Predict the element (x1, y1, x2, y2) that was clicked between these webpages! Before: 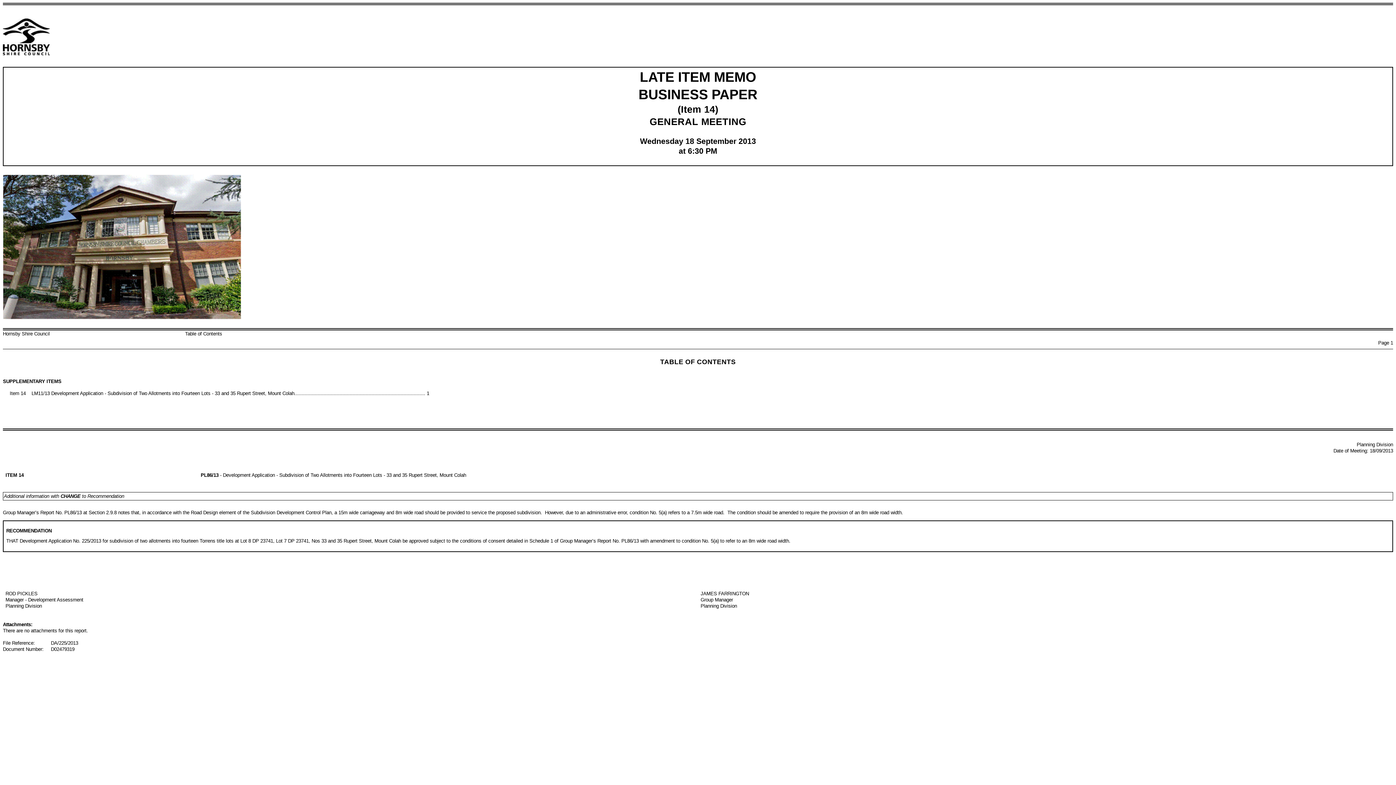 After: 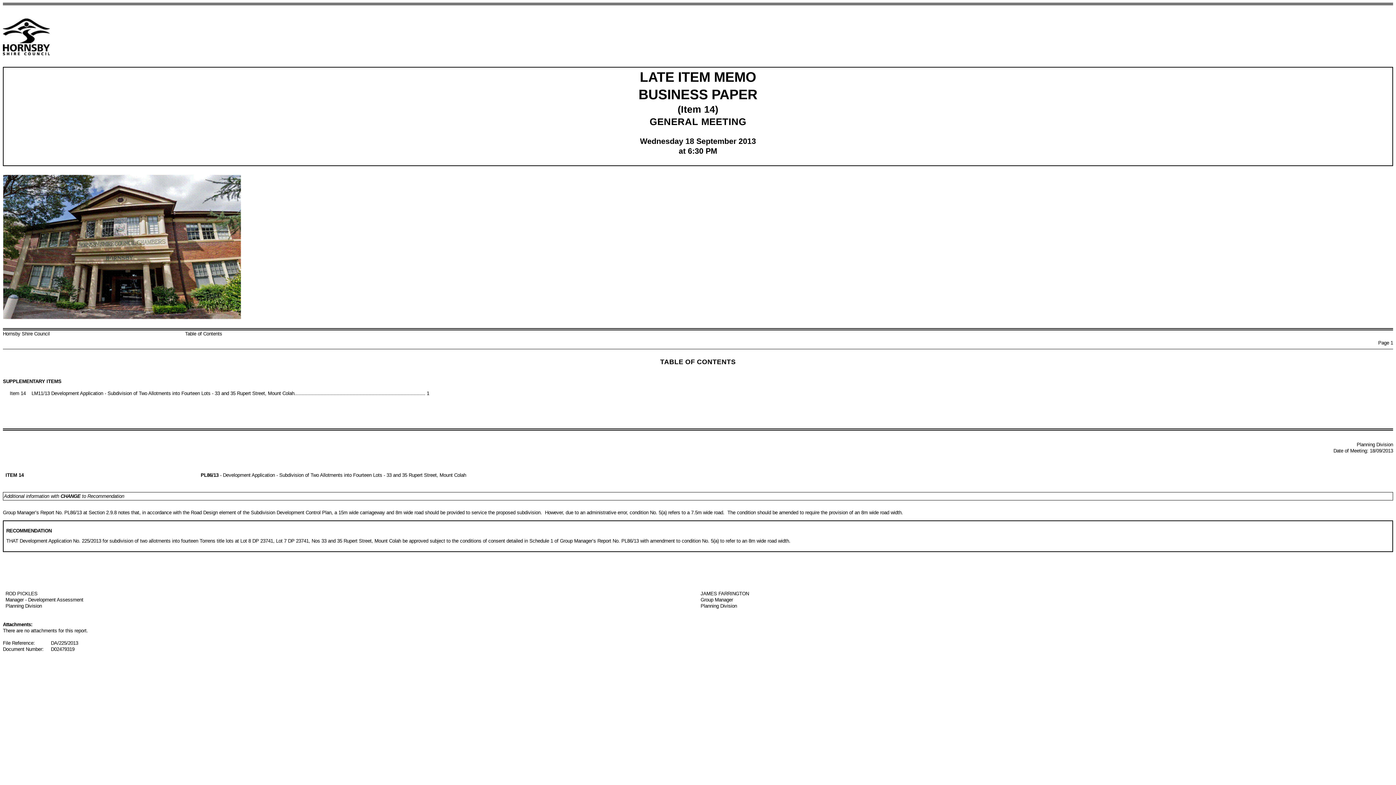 Action: bbox: (2, 622, 32, 627) label: Attachments: